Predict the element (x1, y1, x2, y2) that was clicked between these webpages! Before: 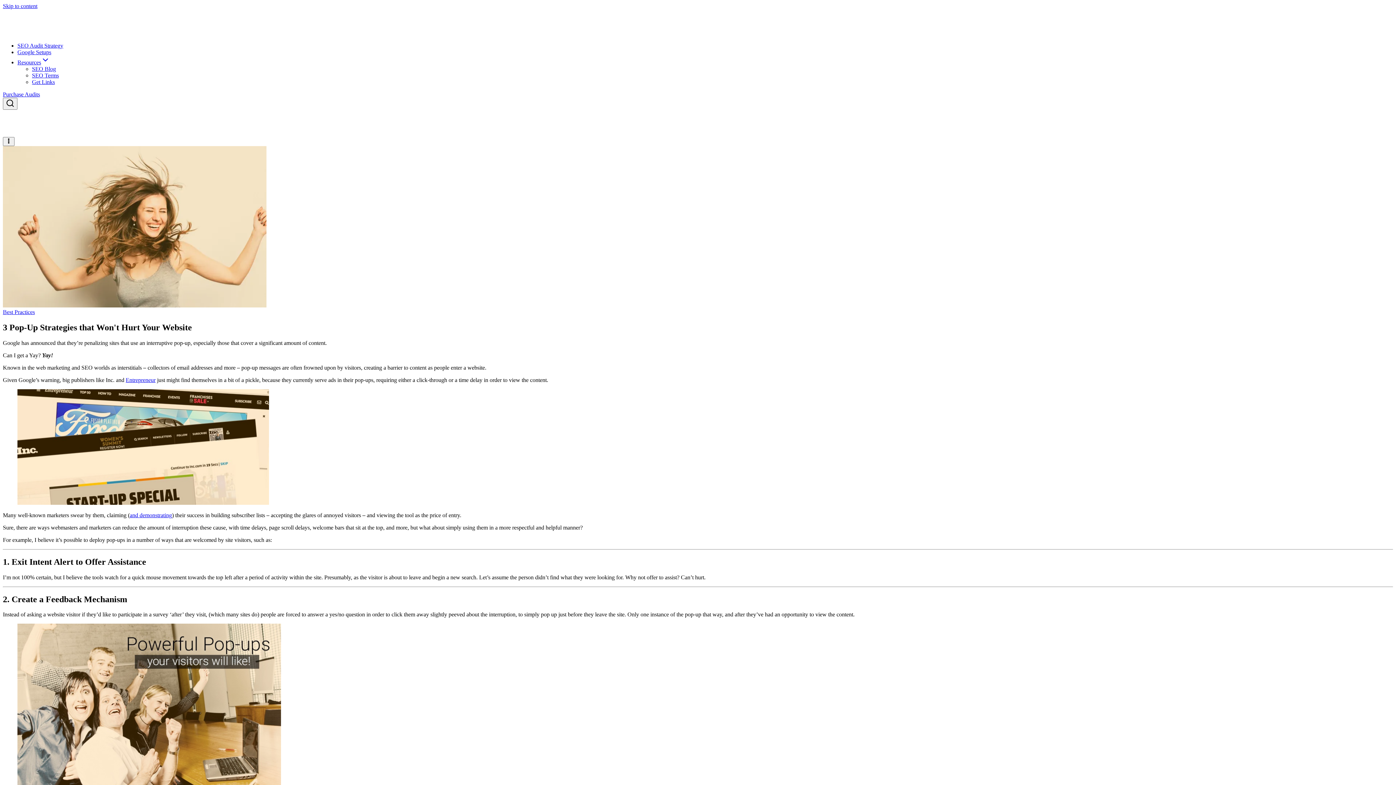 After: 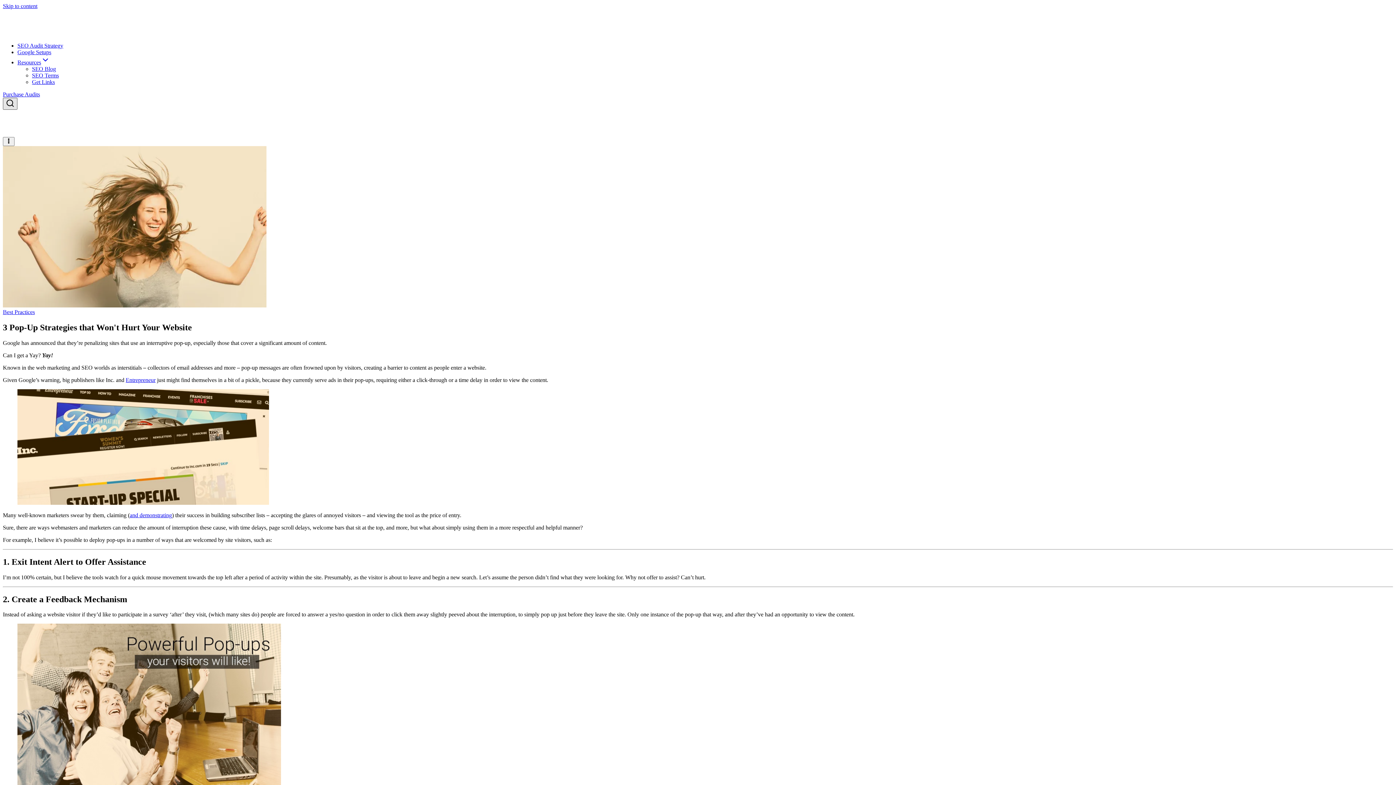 Action: bbox: (2, 97, 17, 109) label: View Search Form